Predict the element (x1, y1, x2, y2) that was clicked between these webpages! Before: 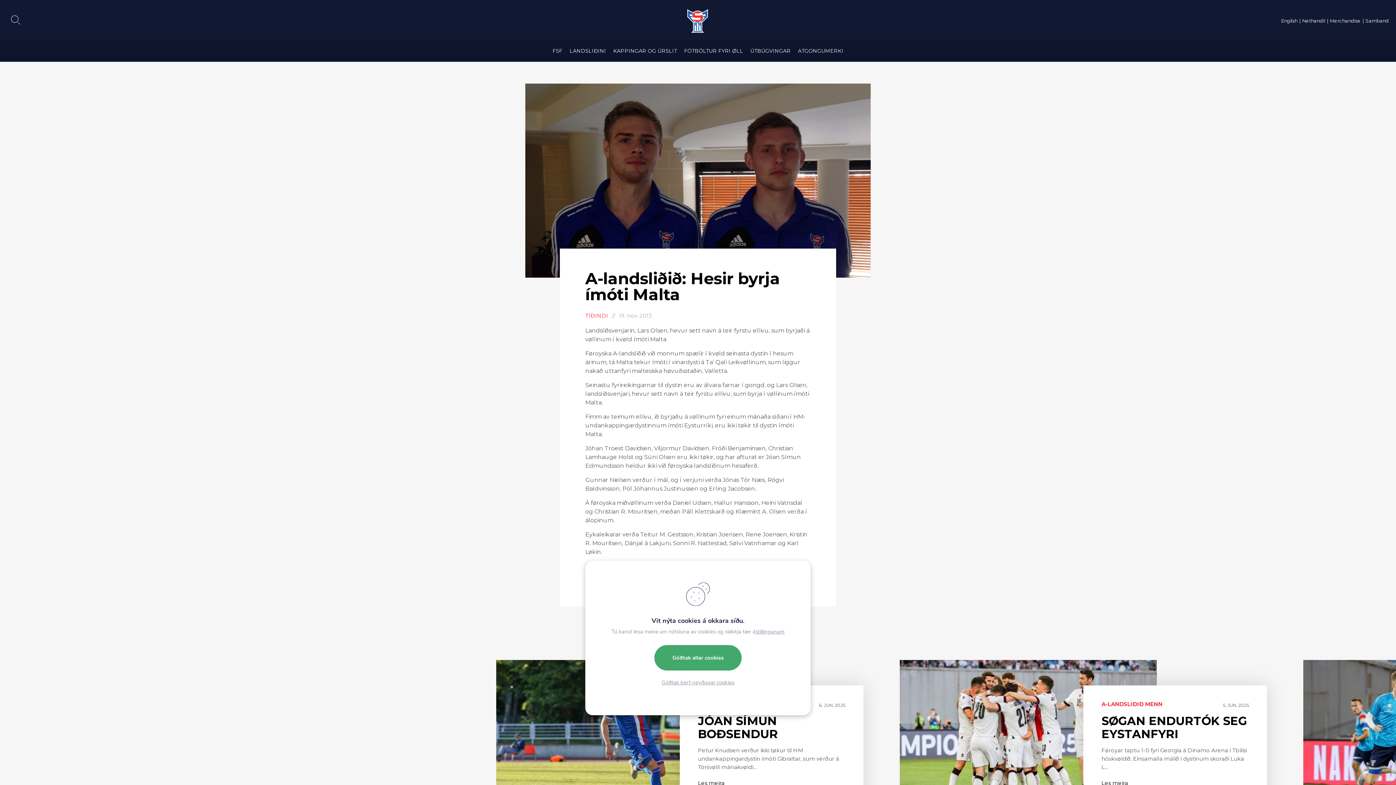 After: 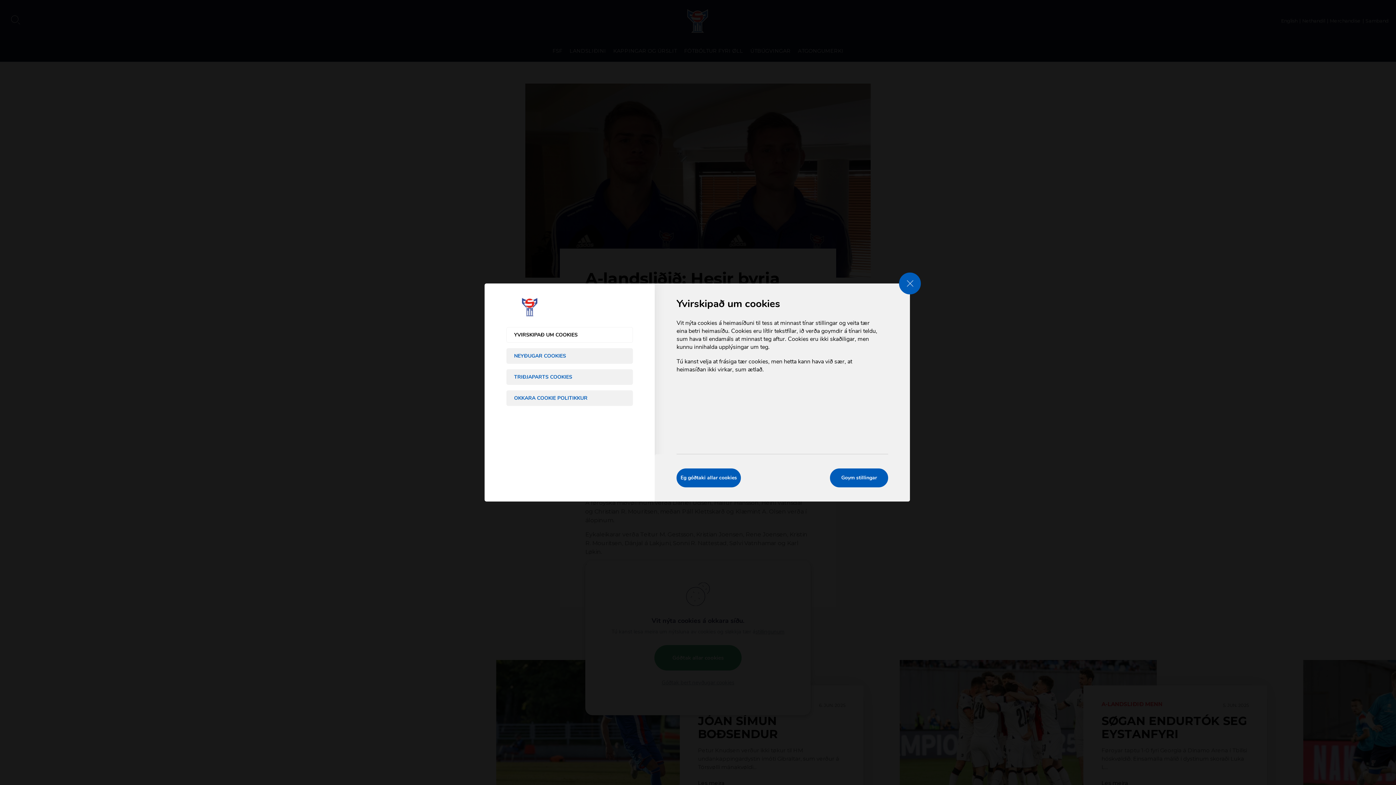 Action: label: stillingunum bbox: (755, 628, 784, 635)